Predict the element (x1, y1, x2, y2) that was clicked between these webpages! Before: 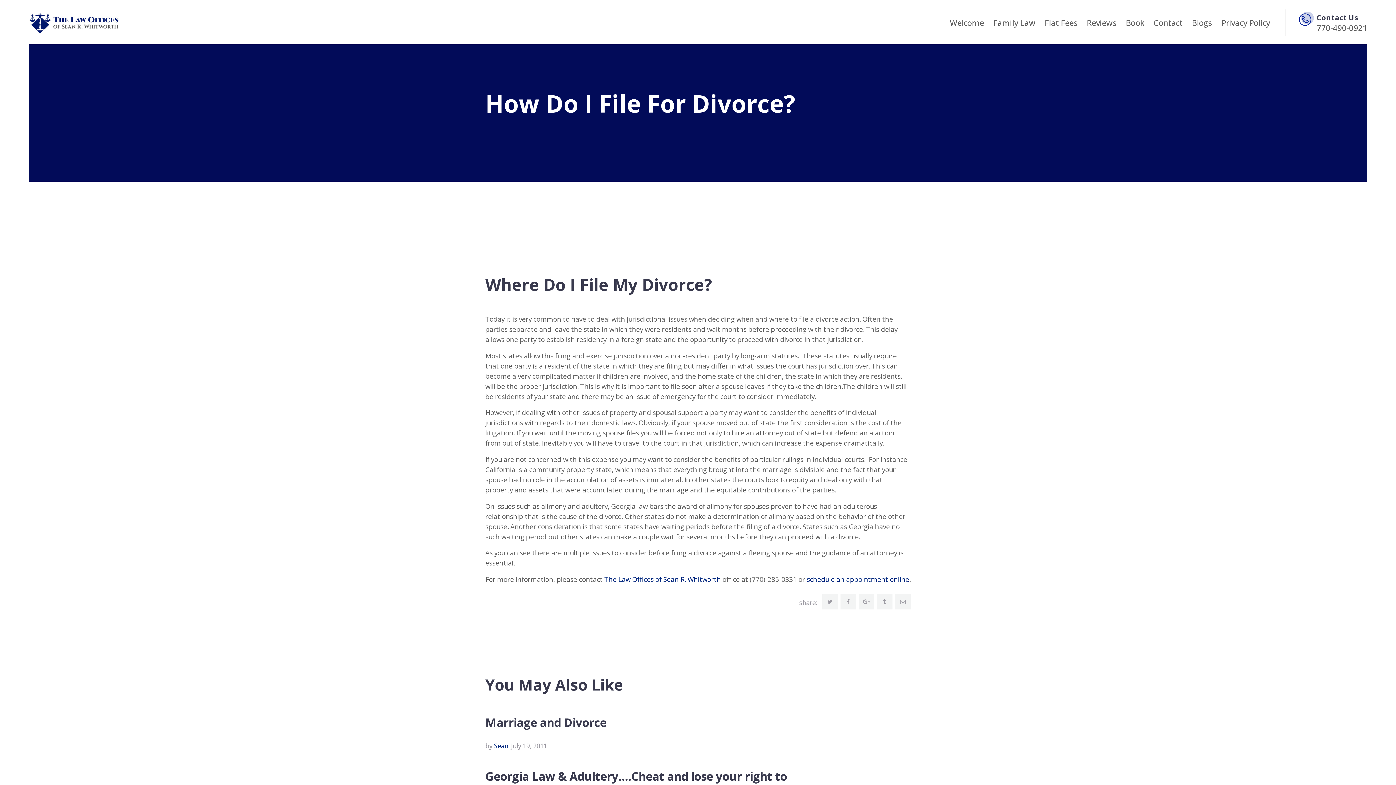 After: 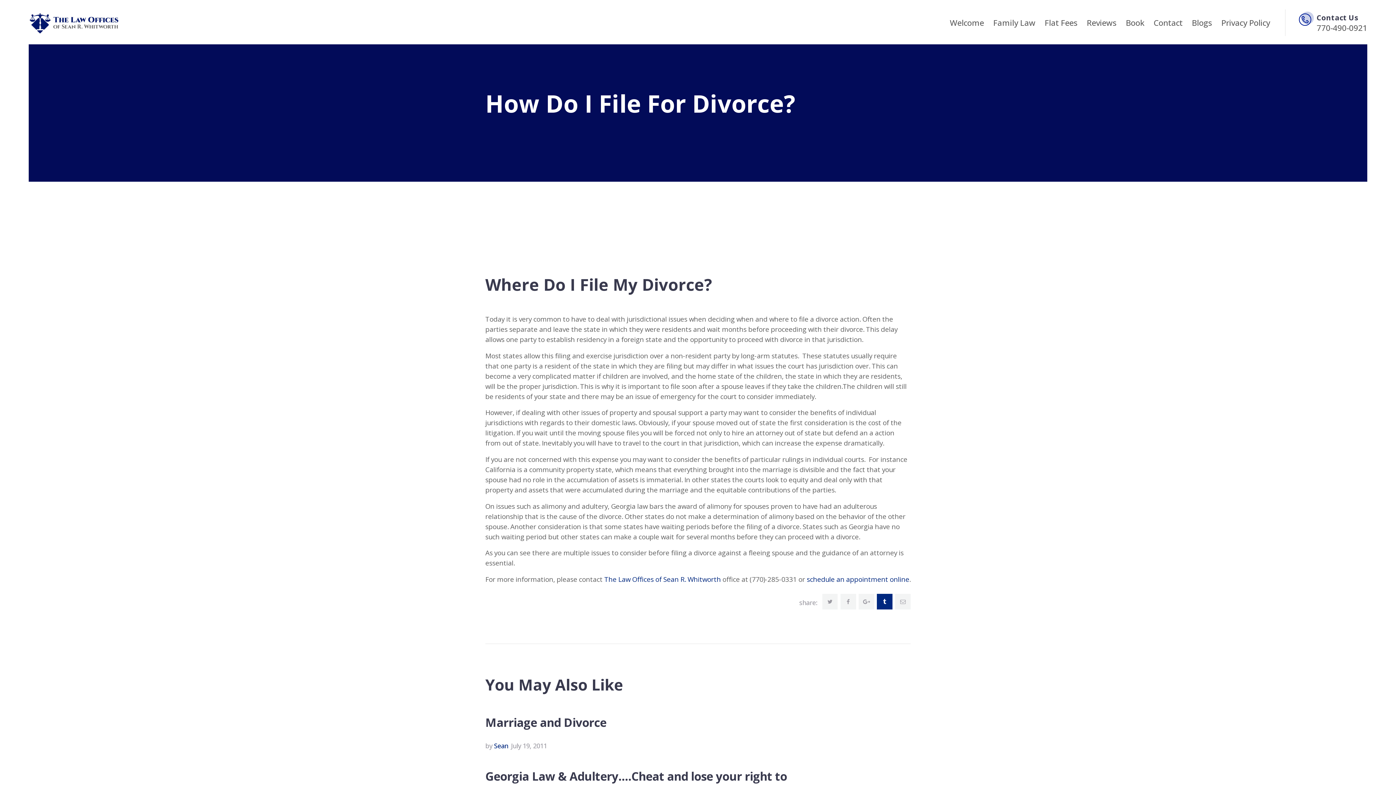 Action: bbox: (877, 594, 892, 609)